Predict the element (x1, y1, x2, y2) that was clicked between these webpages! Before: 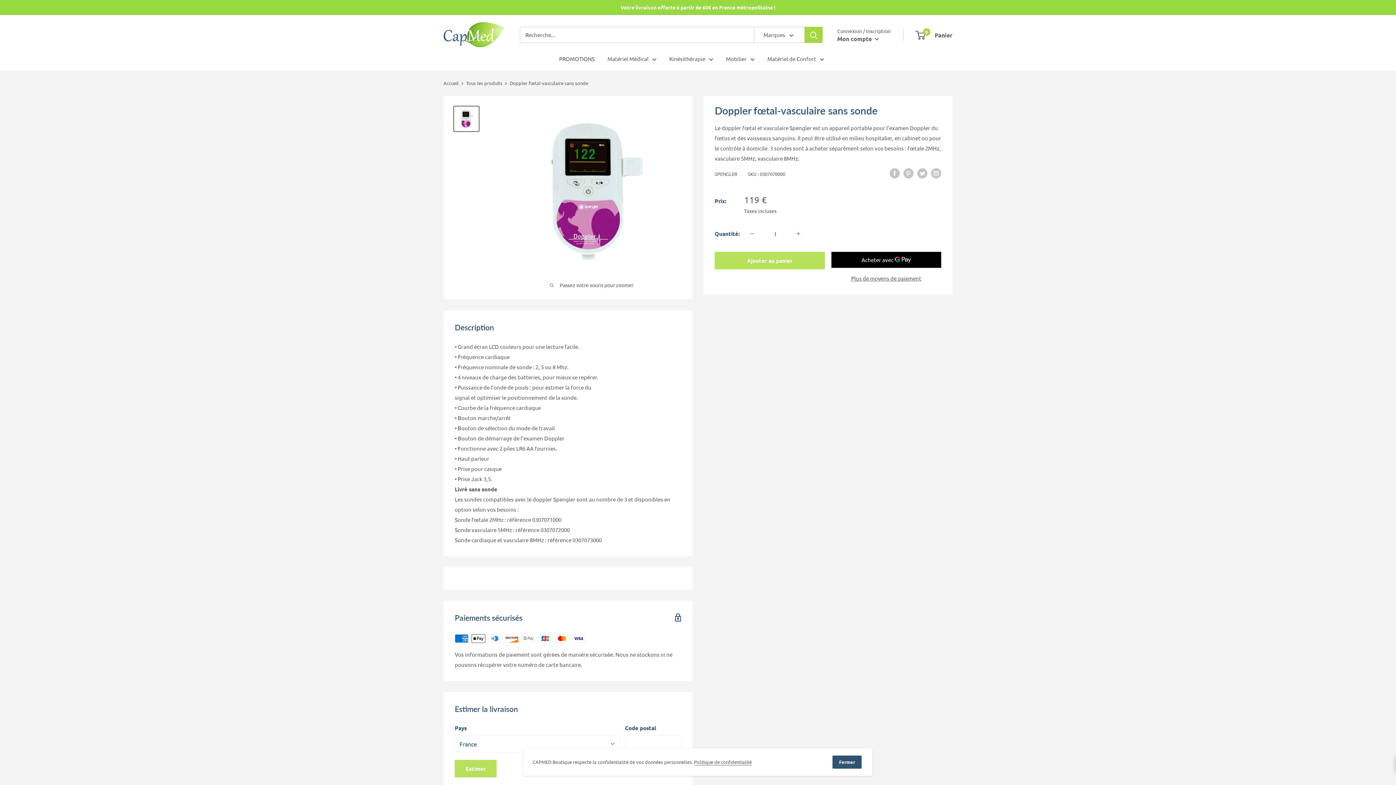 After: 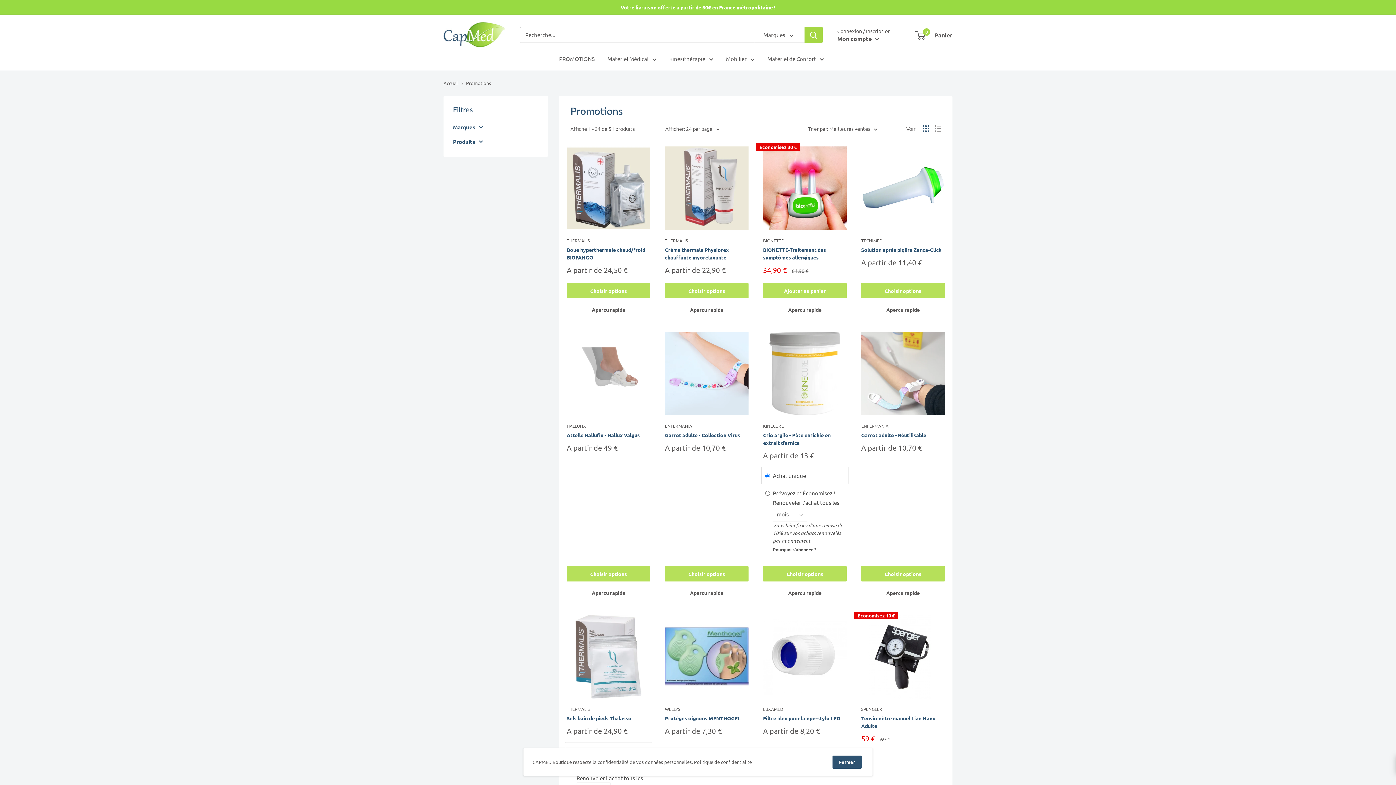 Action: bbox: (559, 53, 594, 64) label: PROMOTIONS